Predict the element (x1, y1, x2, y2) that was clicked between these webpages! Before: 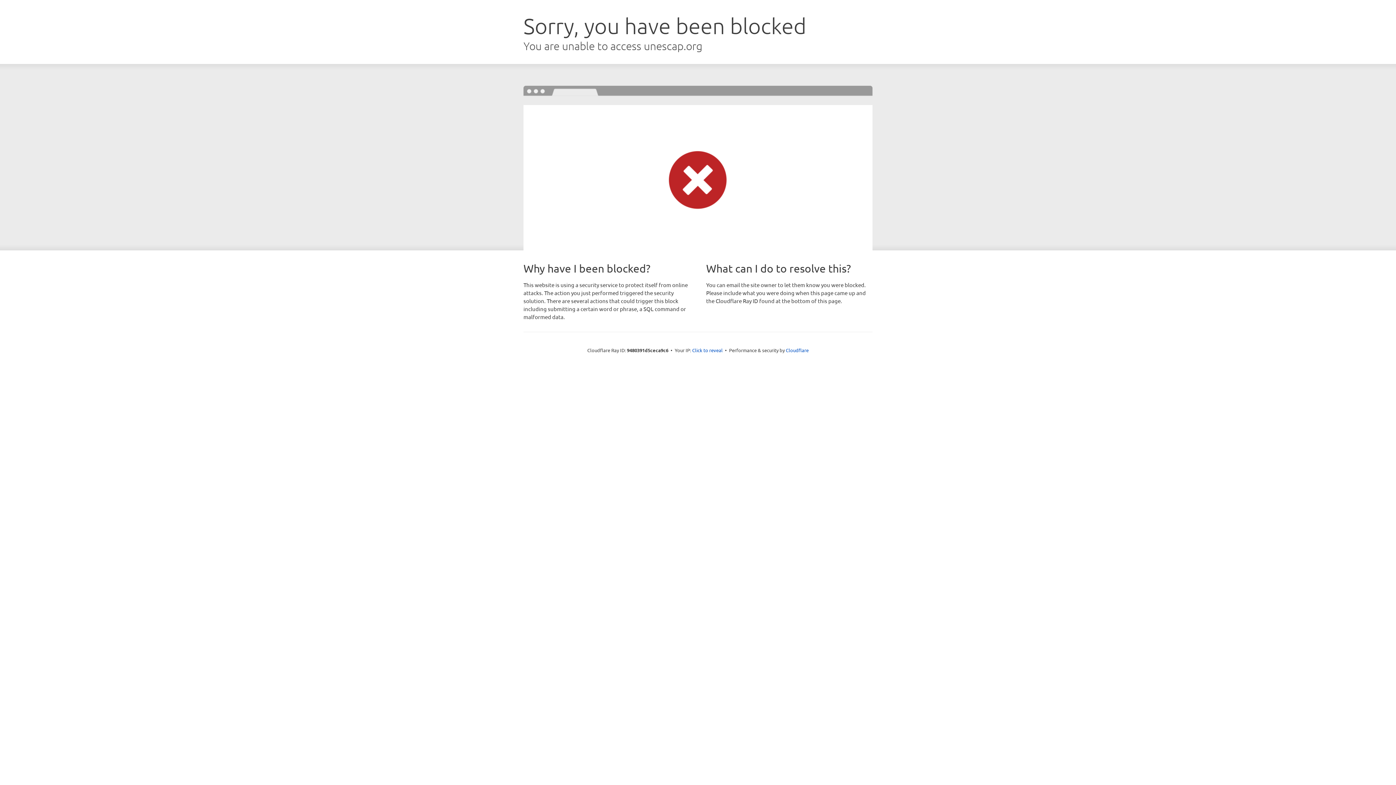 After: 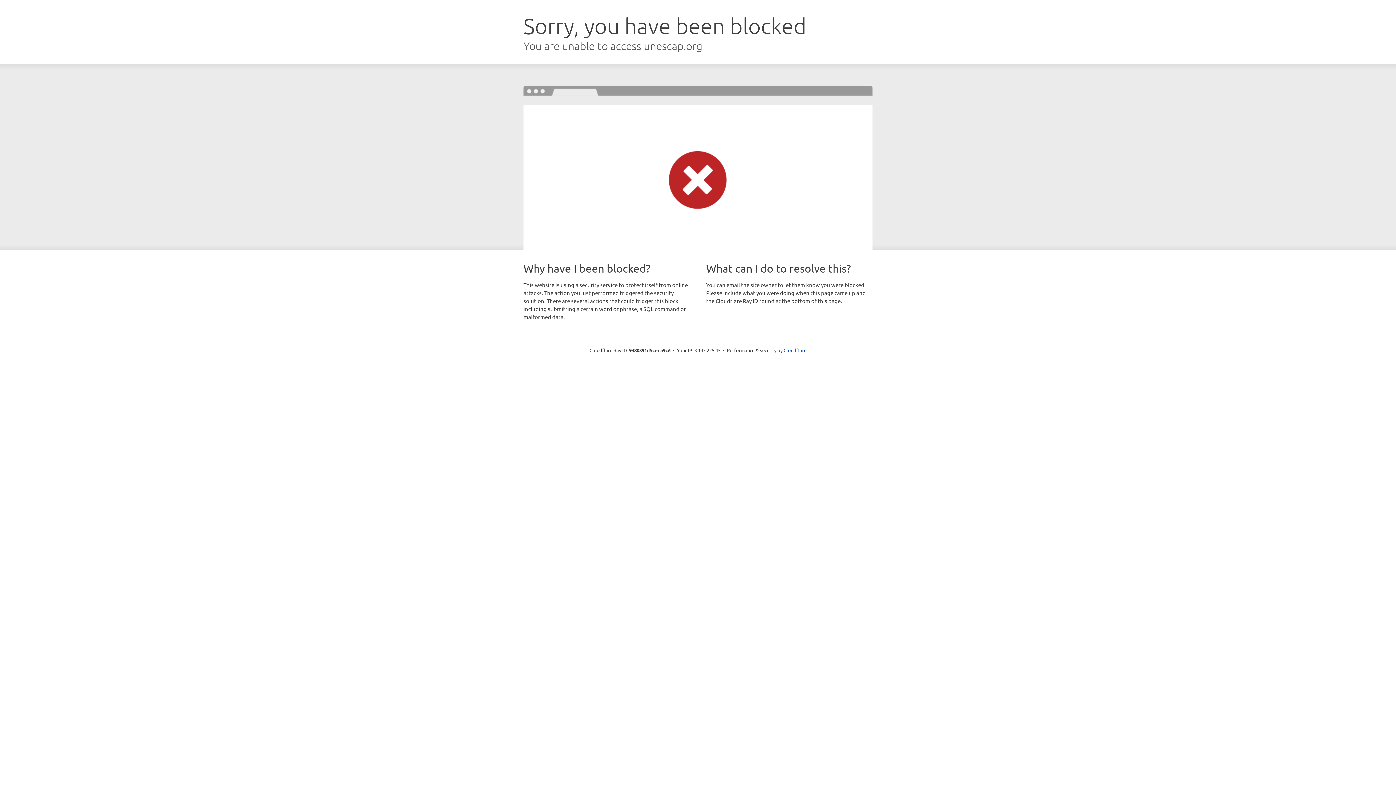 Action: label: Click to reveal bbox: (692, 346, 722, 353)